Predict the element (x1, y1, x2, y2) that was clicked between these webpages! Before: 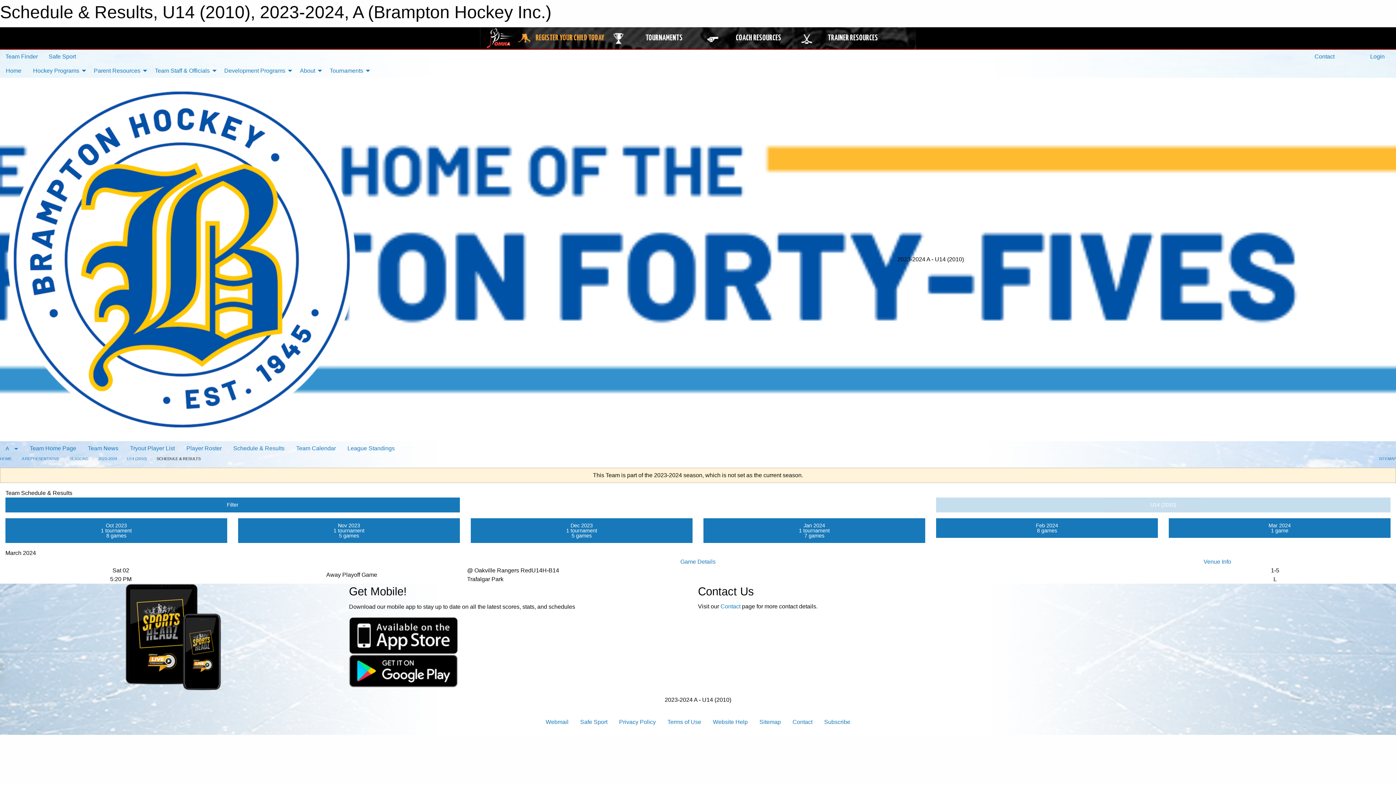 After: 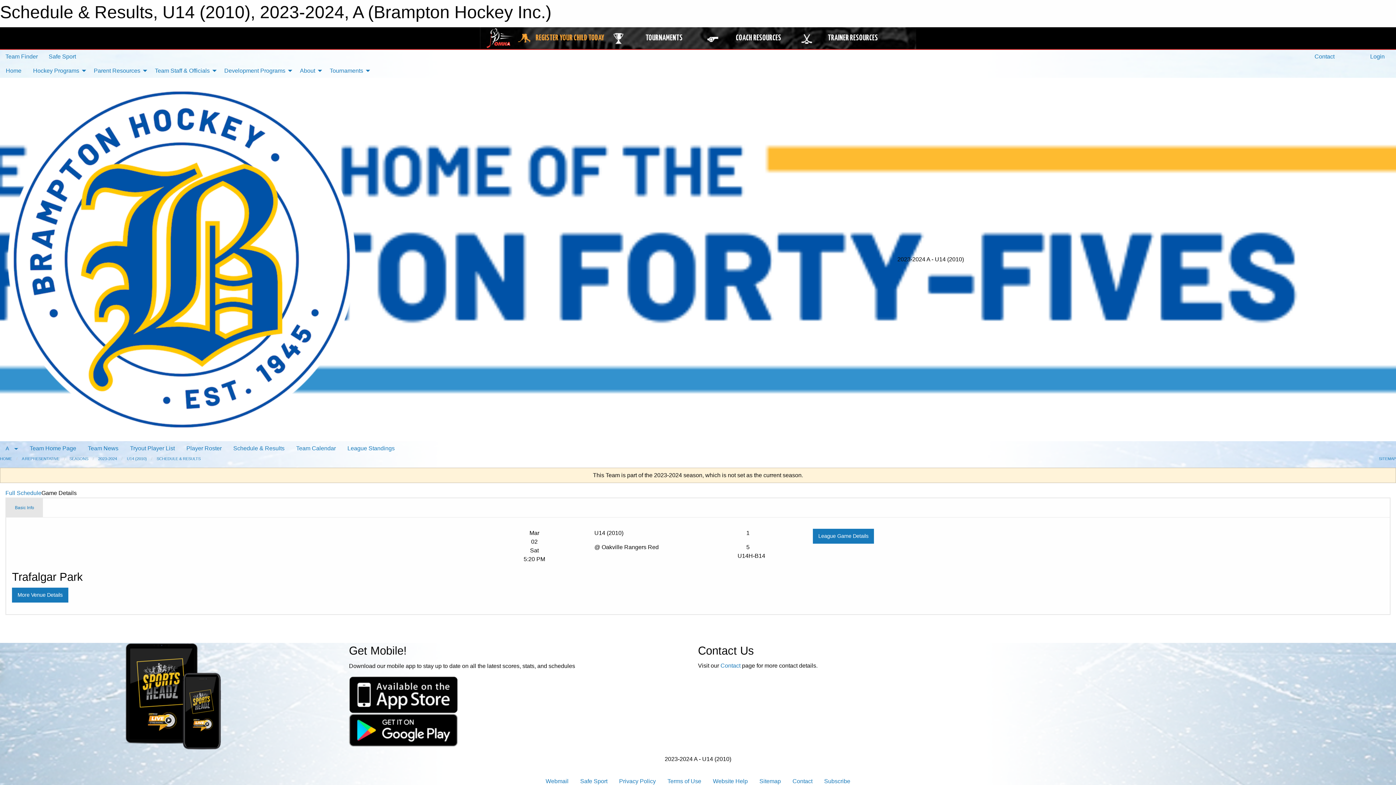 Action: label: Game Details bbox: (680, 558, 715, 565)